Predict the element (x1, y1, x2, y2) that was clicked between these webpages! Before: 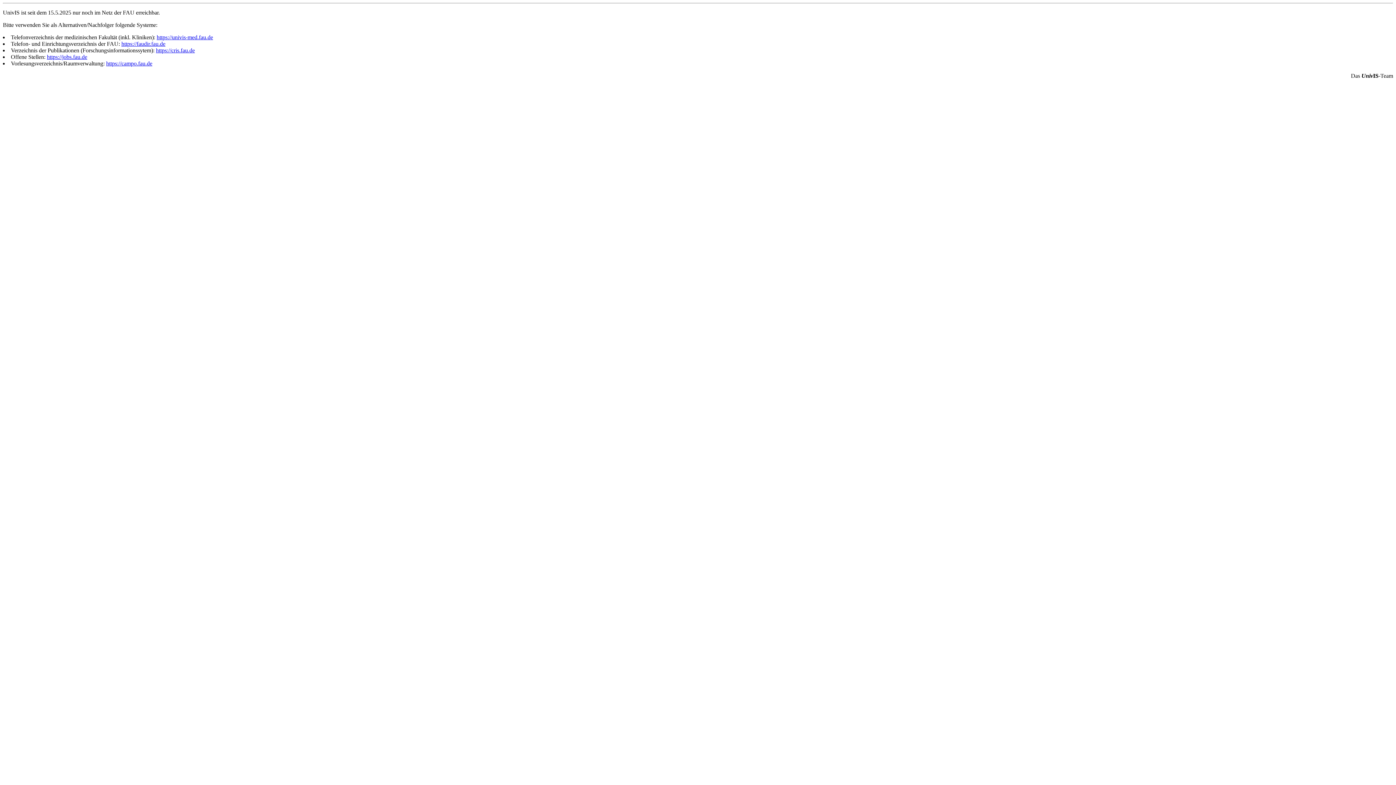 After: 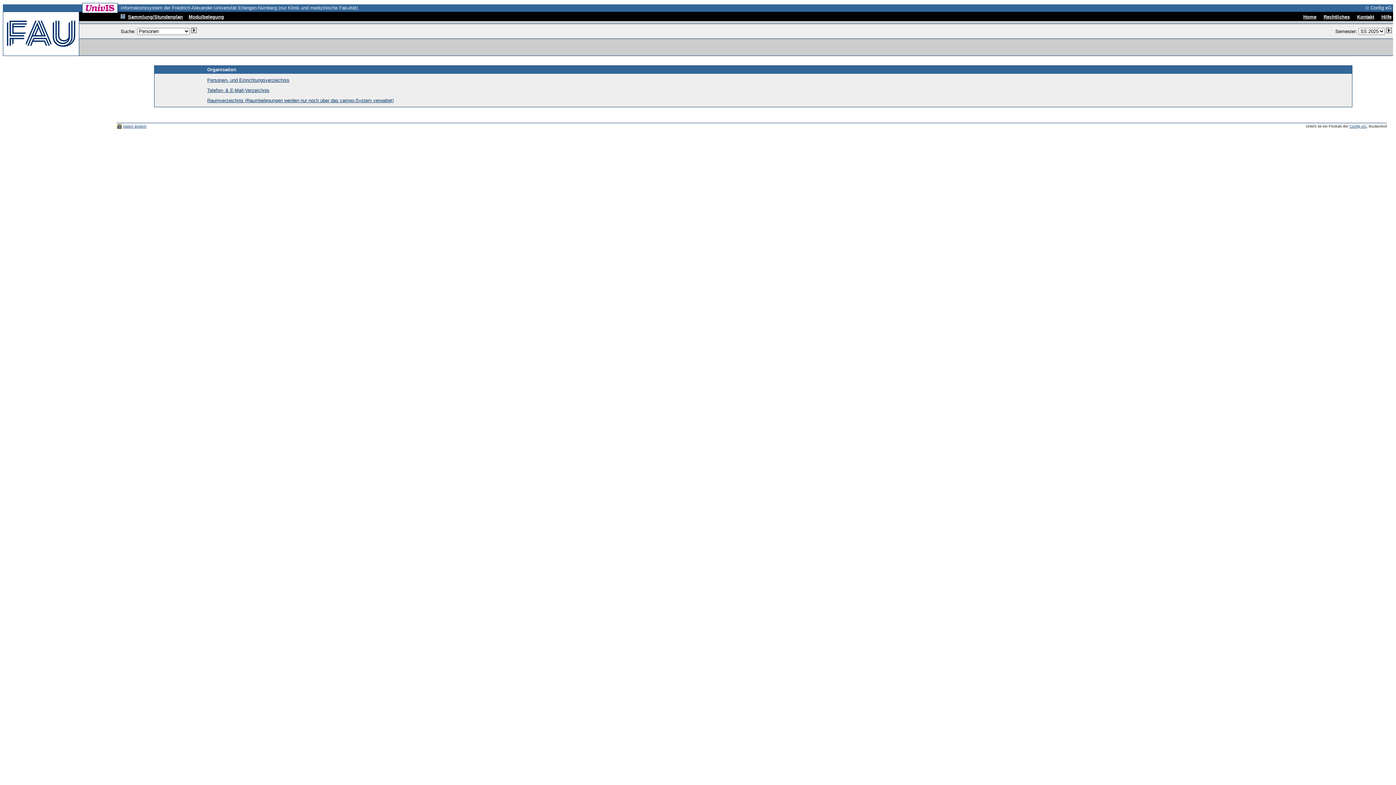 Action: label: https://univis-med.fau.de bbox: (156, 34, 213, 40)